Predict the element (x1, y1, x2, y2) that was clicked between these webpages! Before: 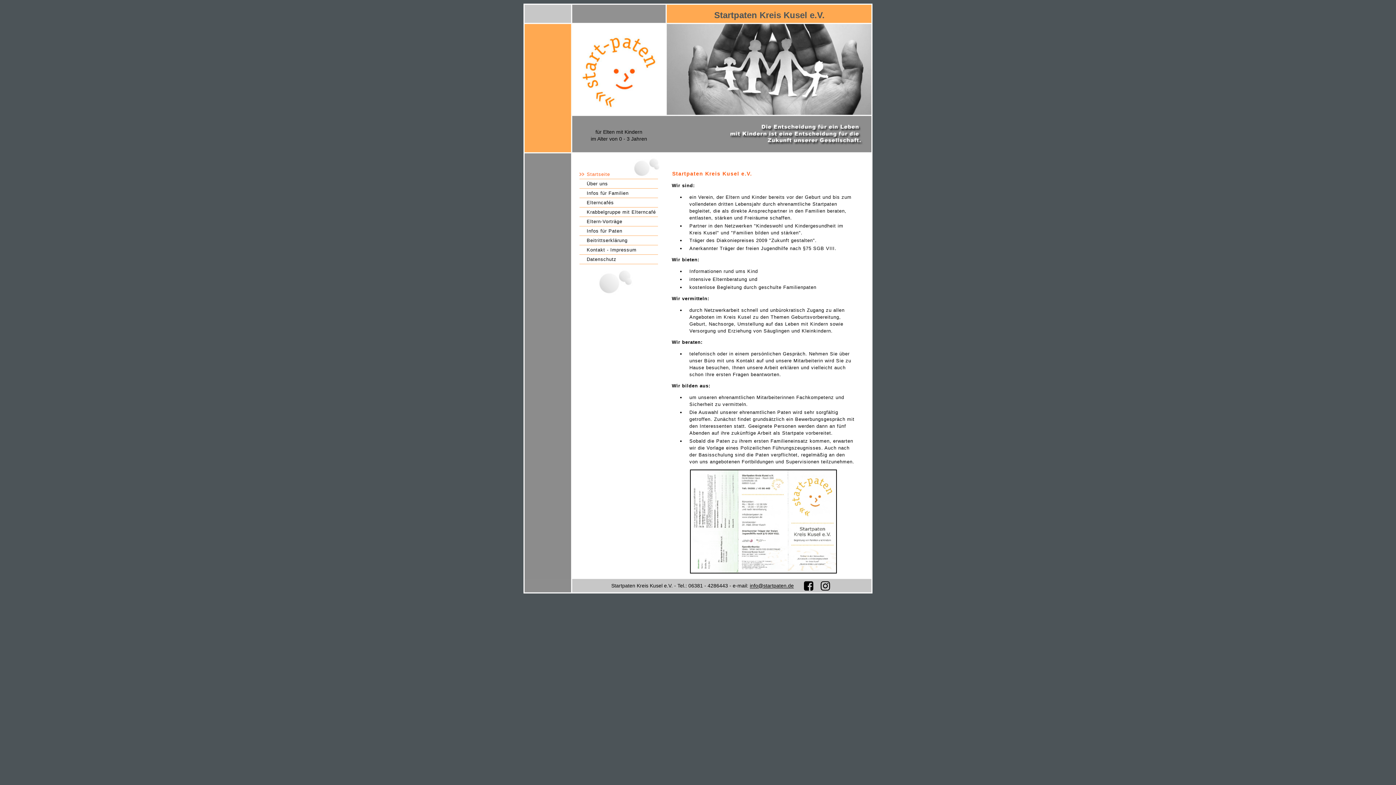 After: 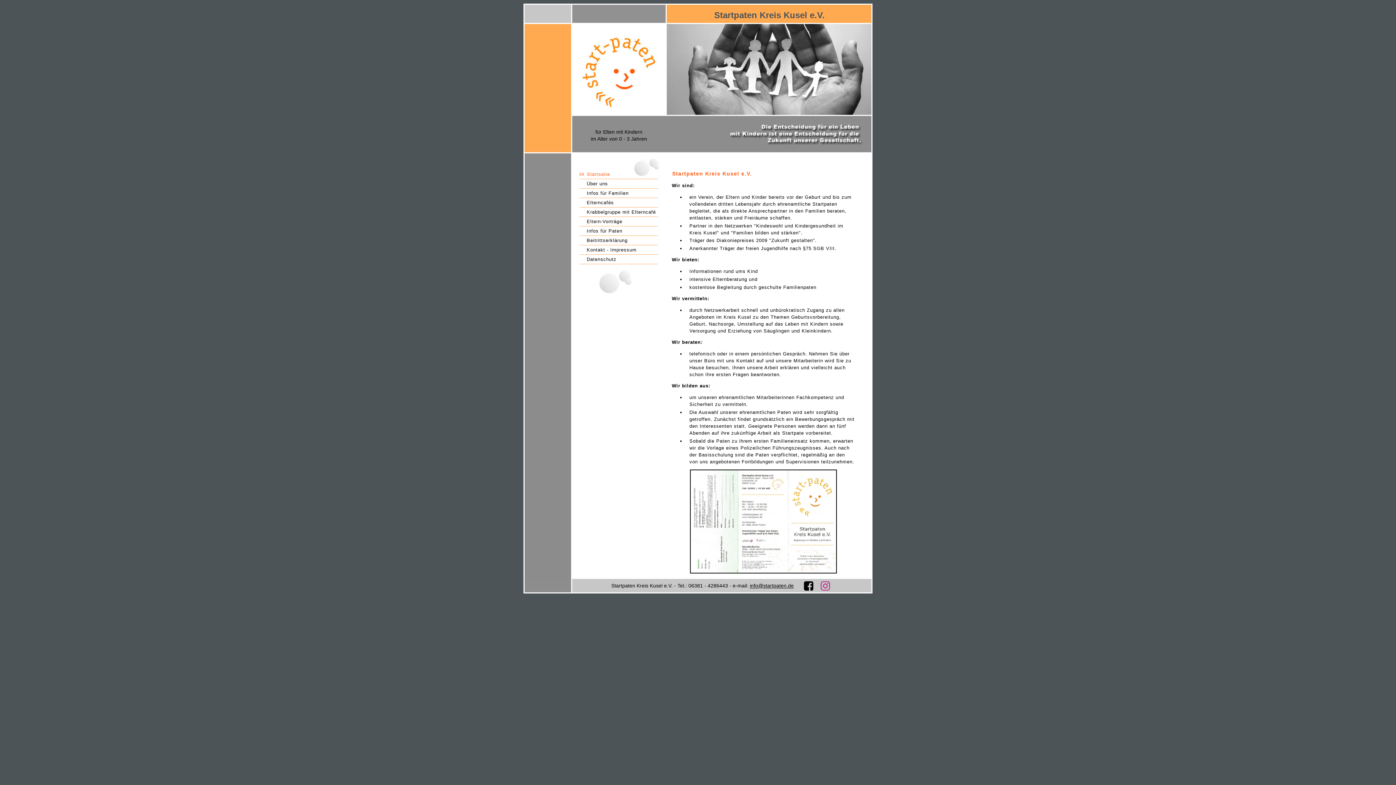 Action: bbox: (818, 583, 833, 588)